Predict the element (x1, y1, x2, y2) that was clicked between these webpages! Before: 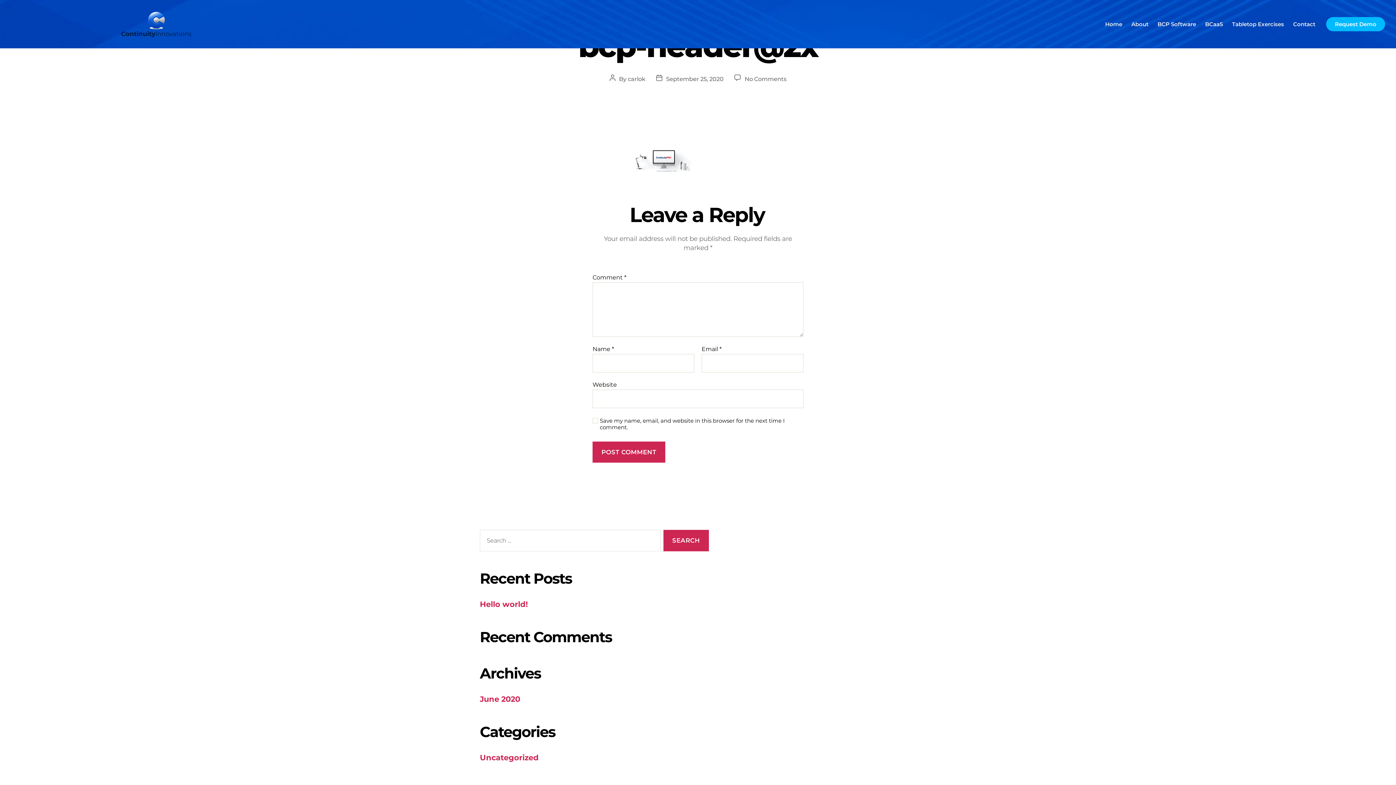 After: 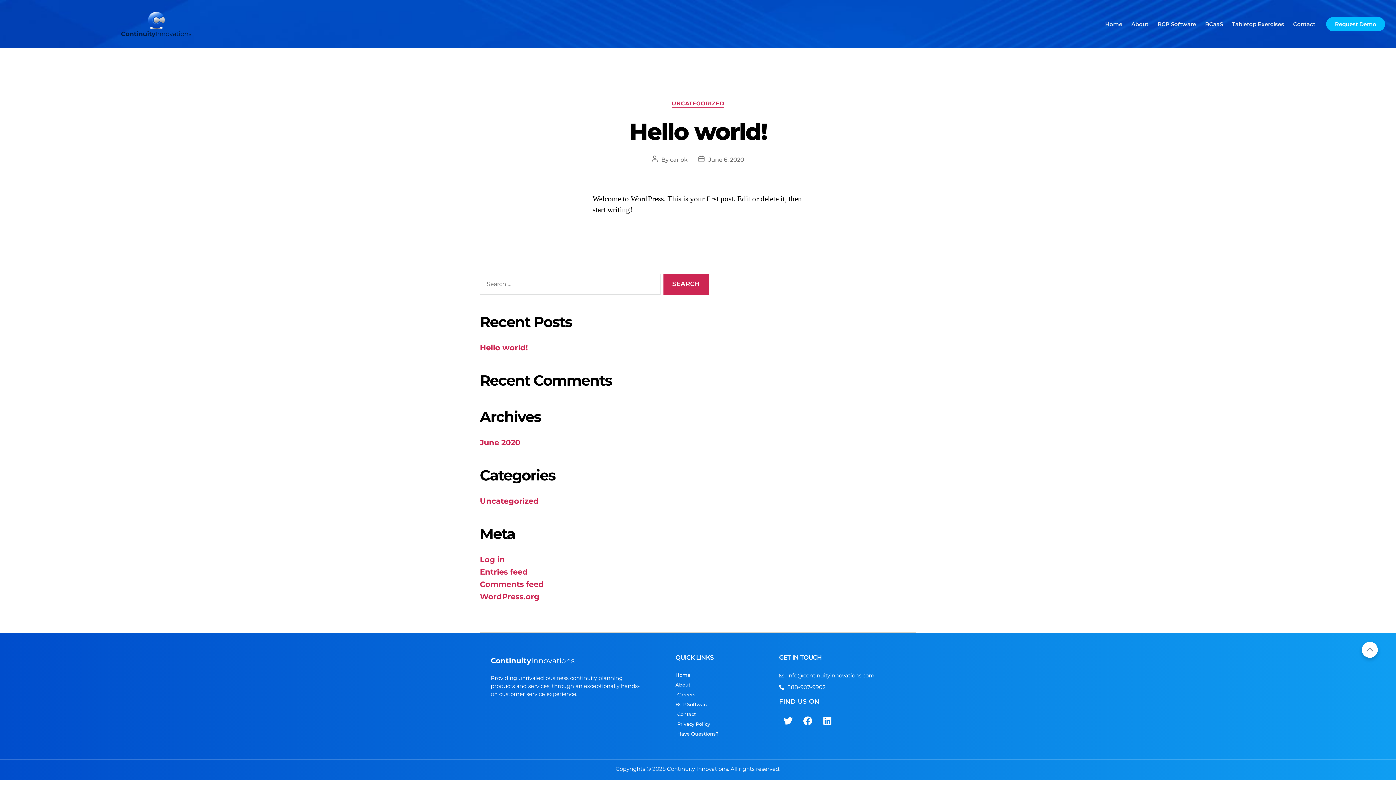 Action: label: June 2020 bbox: (480, 694, 520, 703)